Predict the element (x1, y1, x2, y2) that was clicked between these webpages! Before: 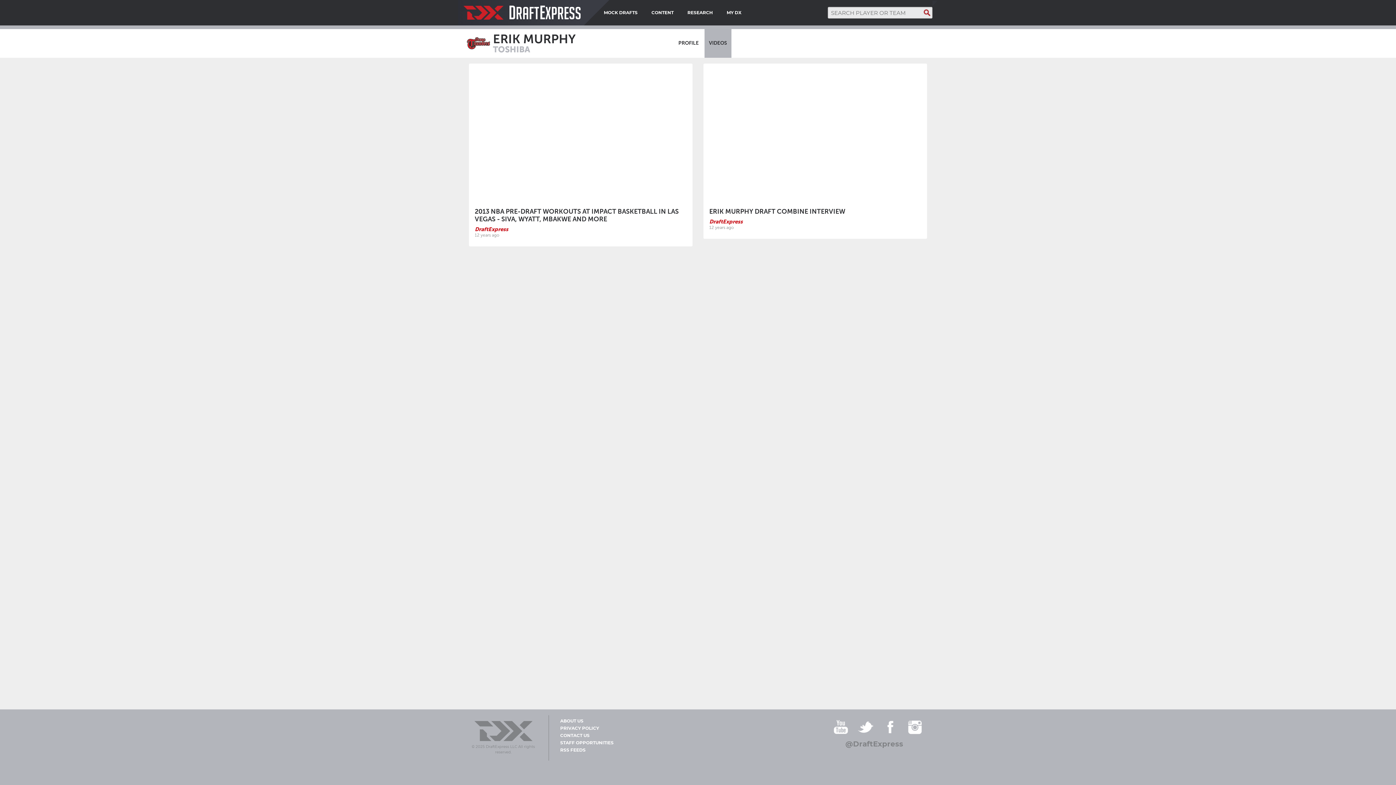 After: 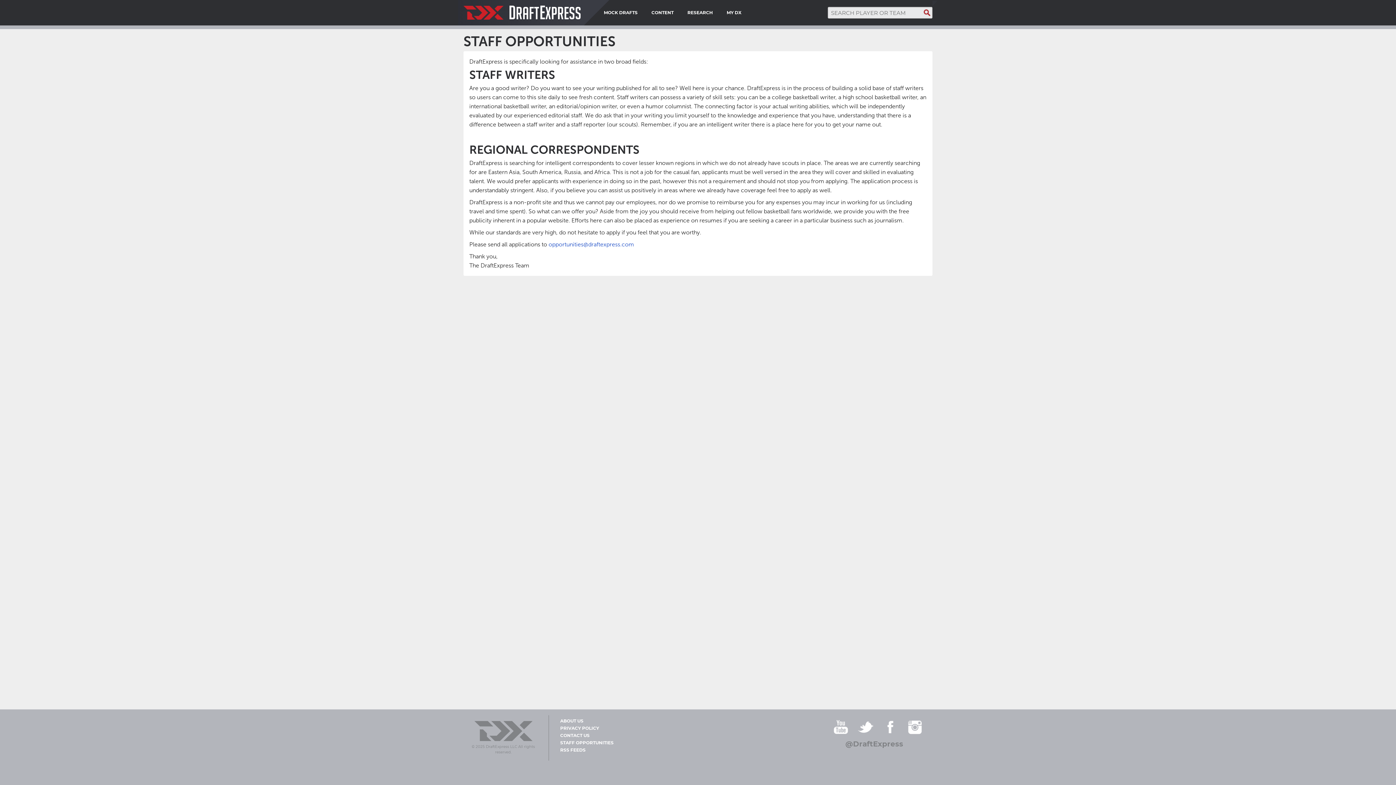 Action: label: STAFF OPPORTUNITIES bbox: (554, 741, 634, 745)